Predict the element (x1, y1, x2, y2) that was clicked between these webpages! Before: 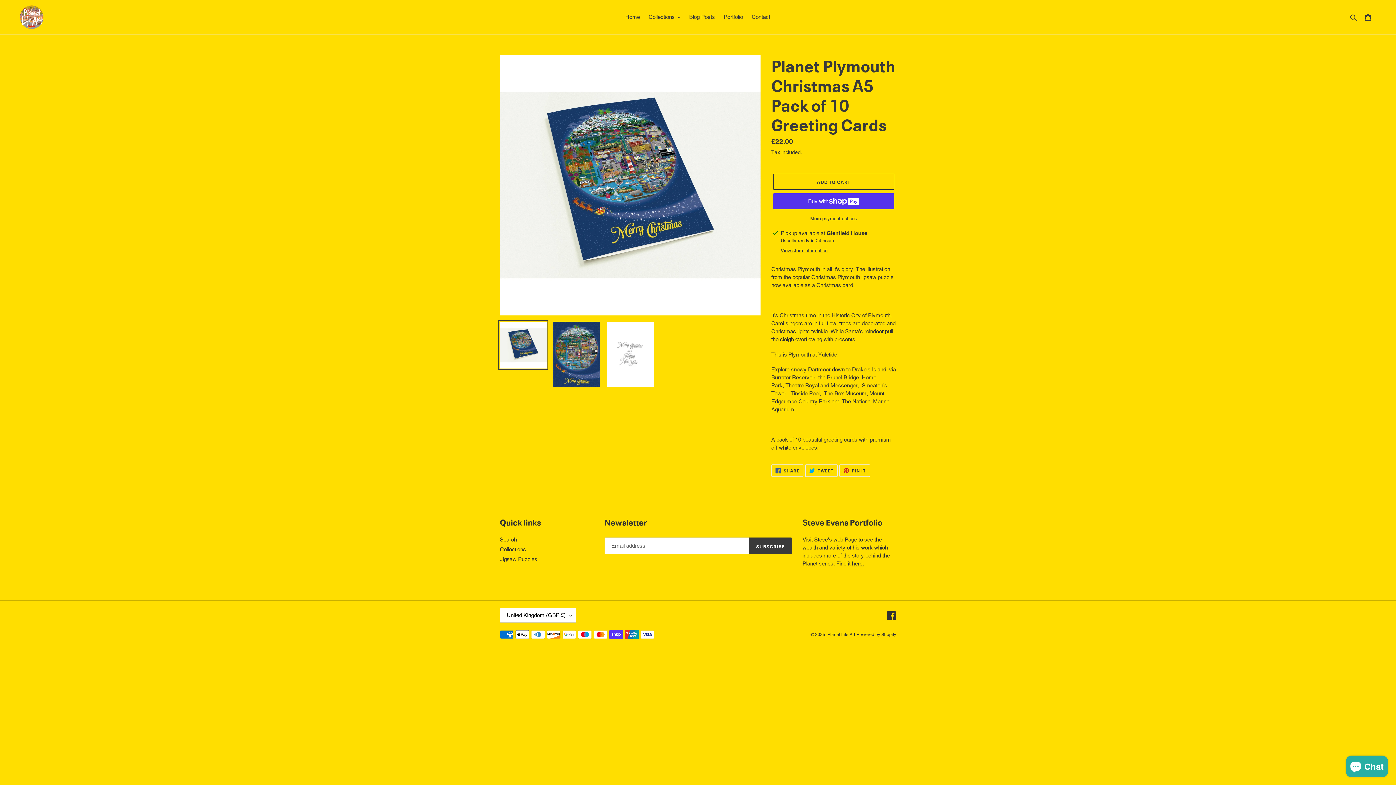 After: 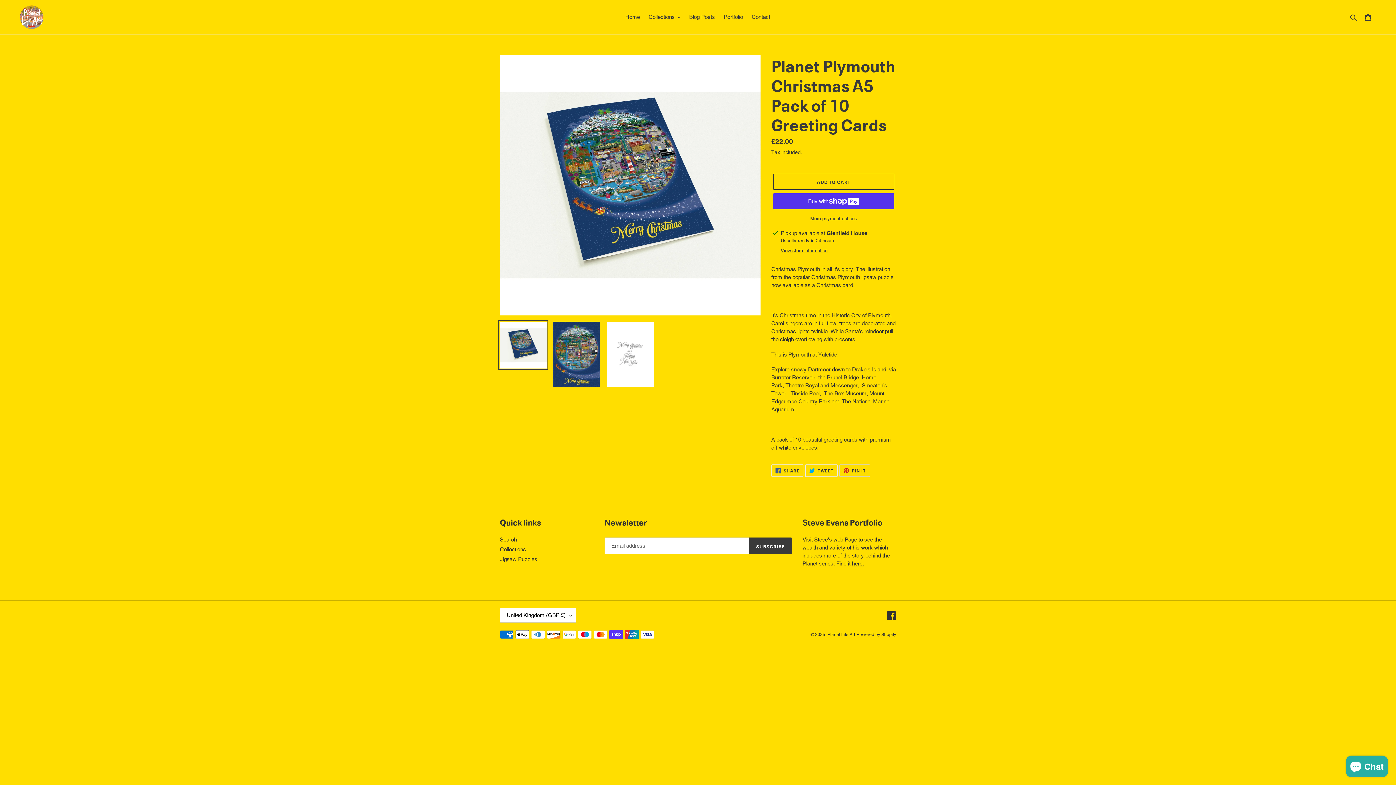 Action: bbox: (839, 464, 870, 477) label:  PIN IT
PIN ON PINTEREST